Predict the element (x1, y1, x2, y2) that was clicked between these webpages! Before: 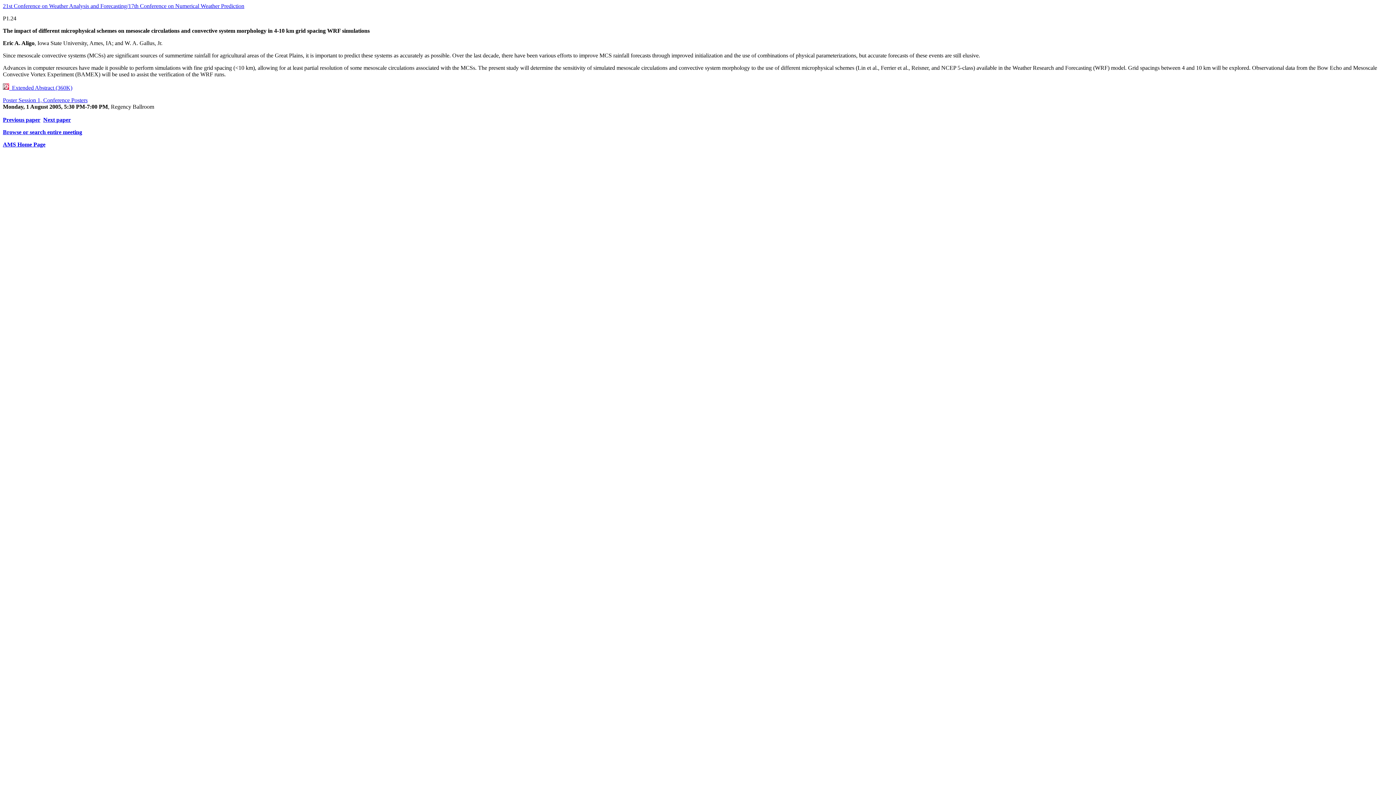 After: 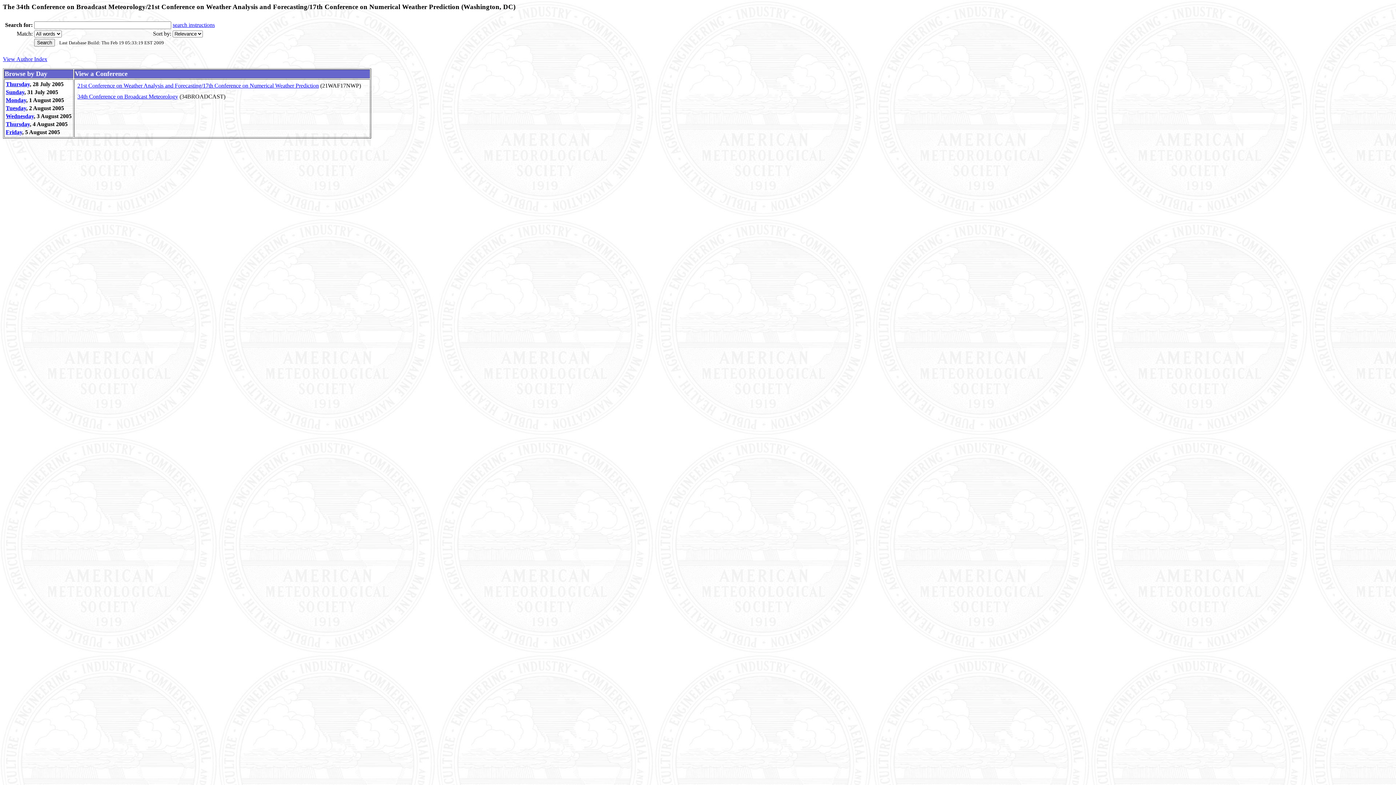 Action: label: Browse or search entire meeting bbox: (2, 129, 82, 135)